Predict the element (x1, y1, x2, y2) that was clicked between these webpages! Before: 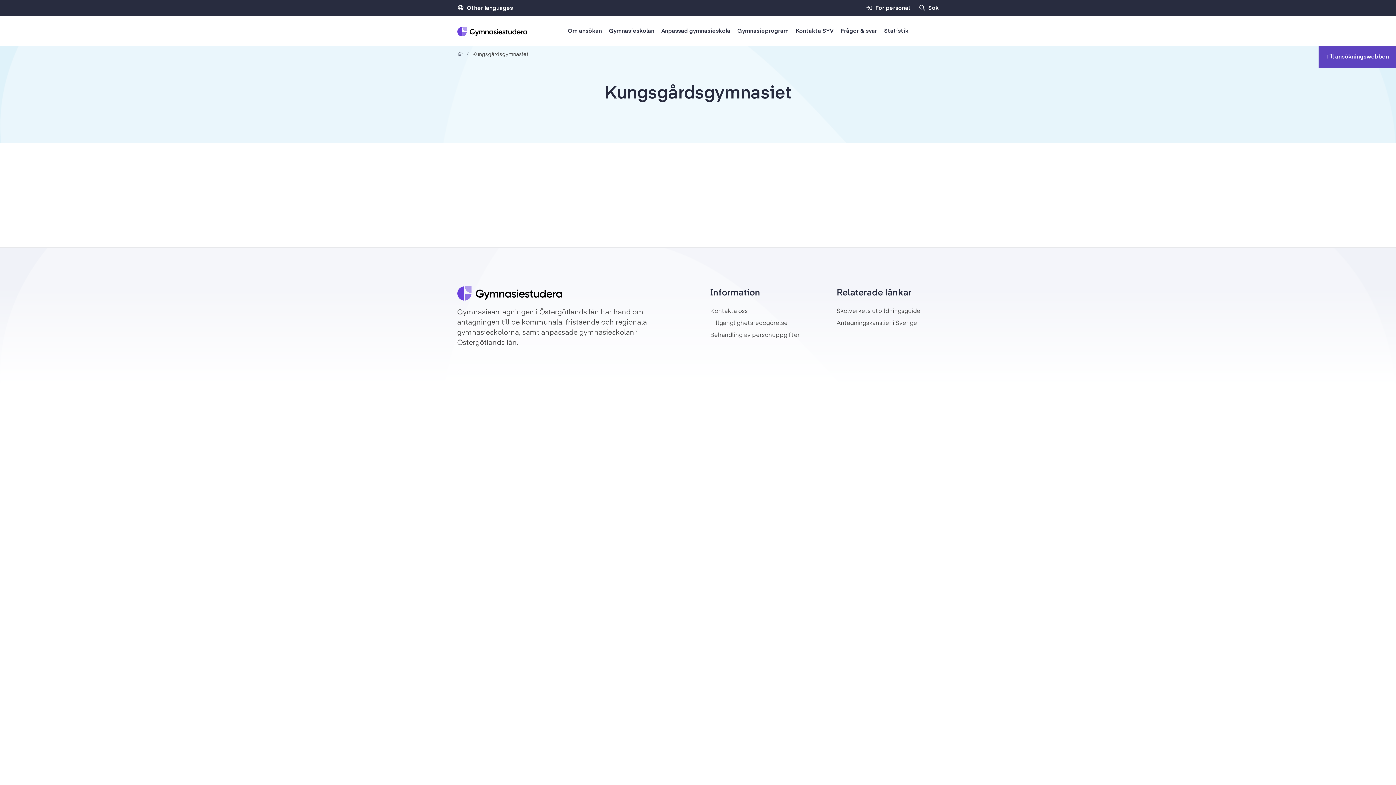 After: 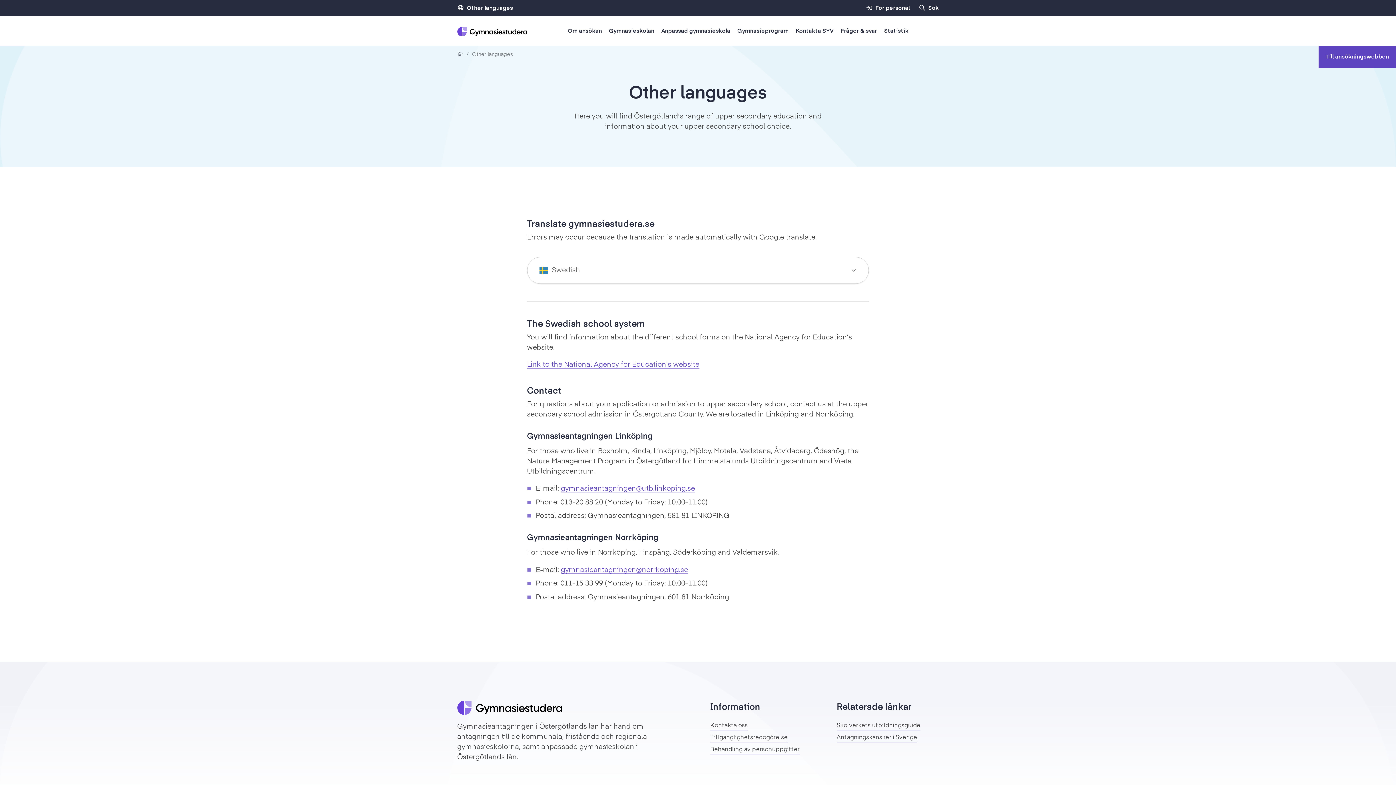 Action: bbox: (457, 0, 513, 16) label:  Other languages